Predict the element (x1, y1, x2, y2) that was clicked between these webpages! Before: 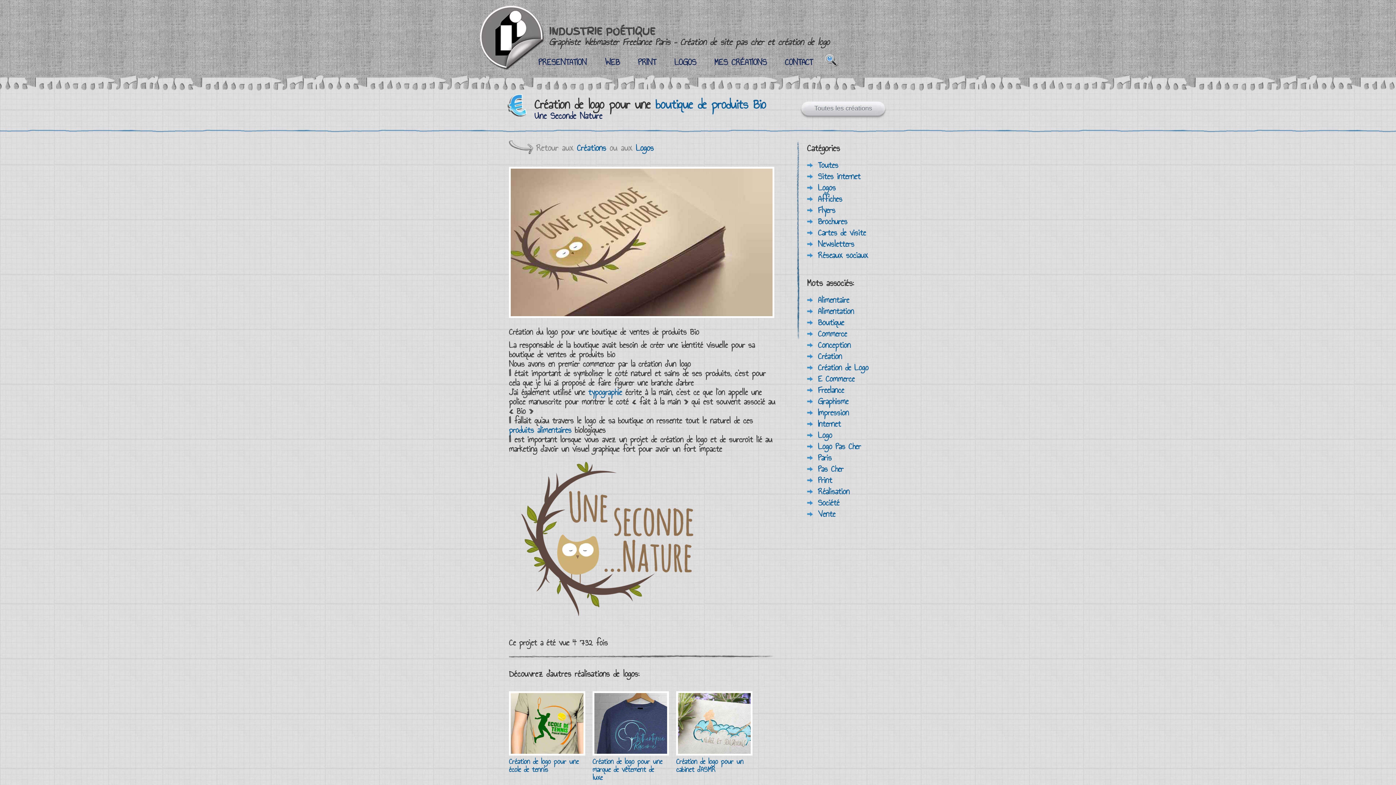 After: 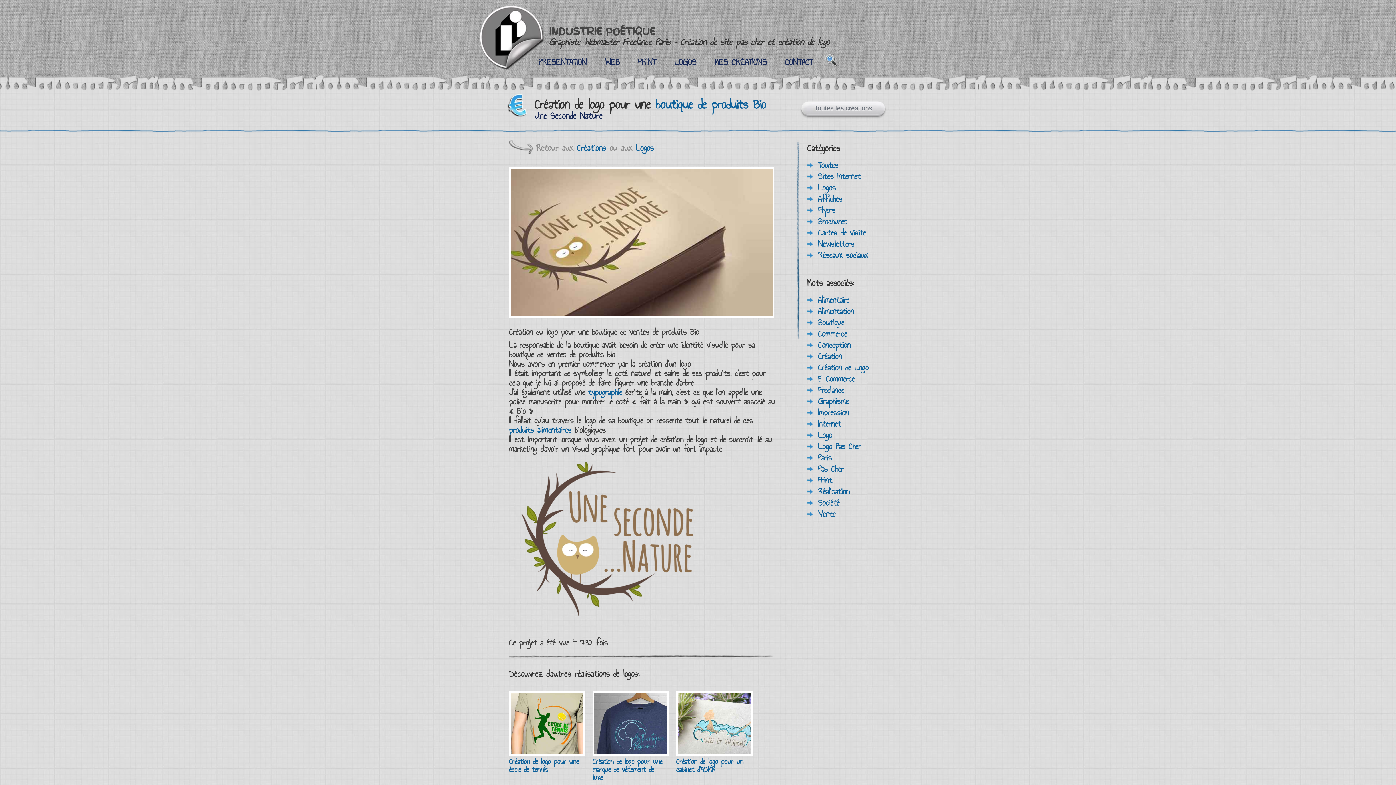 Action: label: Création du logo pour une boutique de ventes de produits Bio bbox: (509, 325, 699, 338)